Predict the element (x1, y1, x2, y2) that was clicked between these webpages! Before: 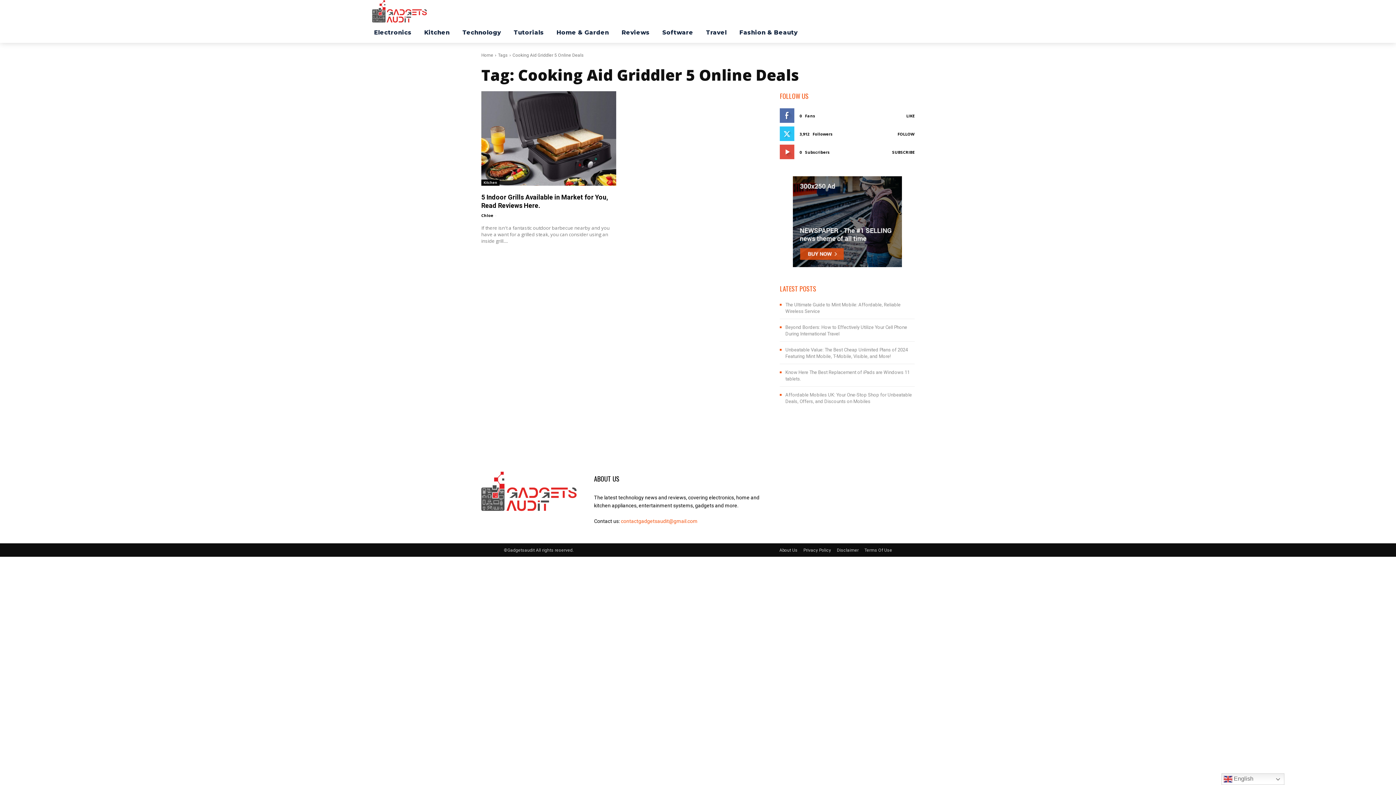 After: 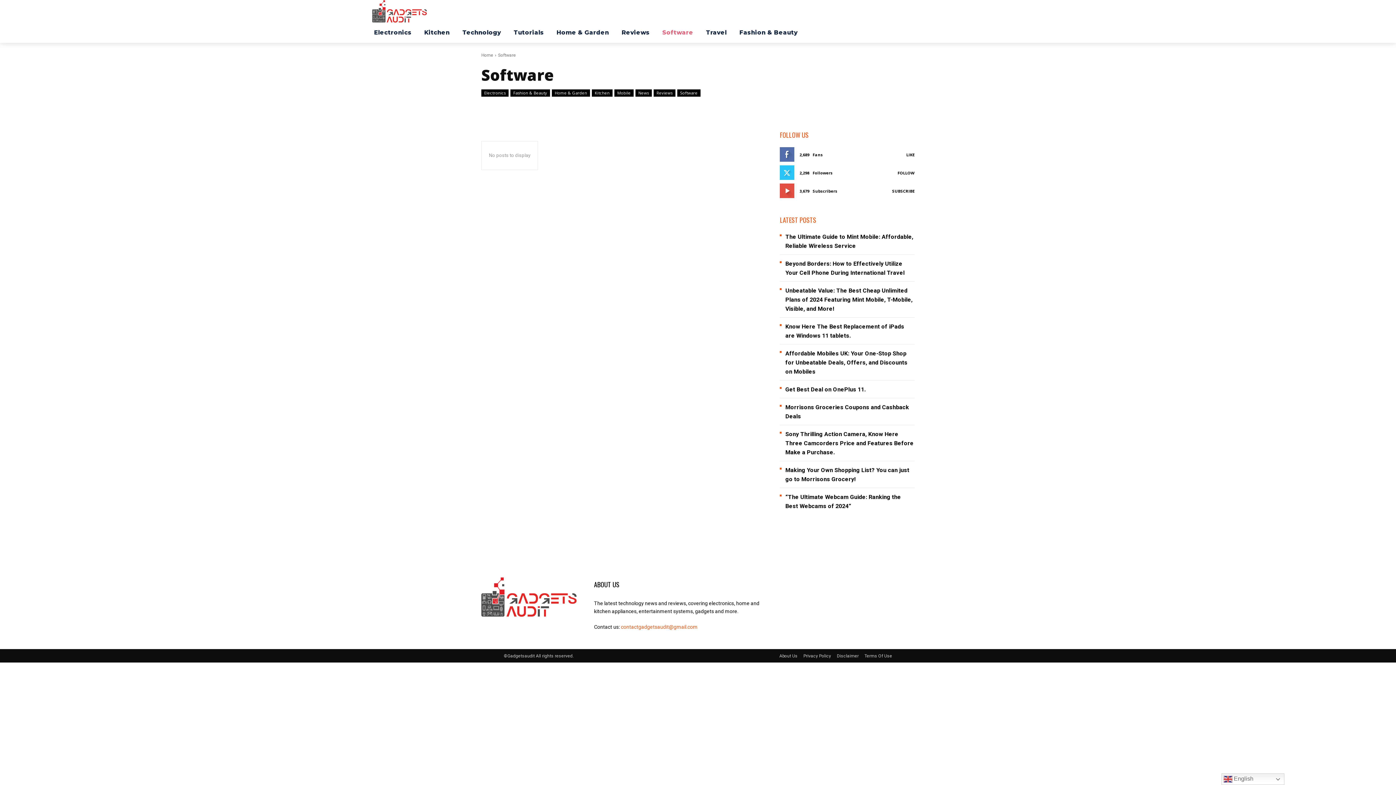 Action: label: Software bbox: (660, 22, 695, 43)